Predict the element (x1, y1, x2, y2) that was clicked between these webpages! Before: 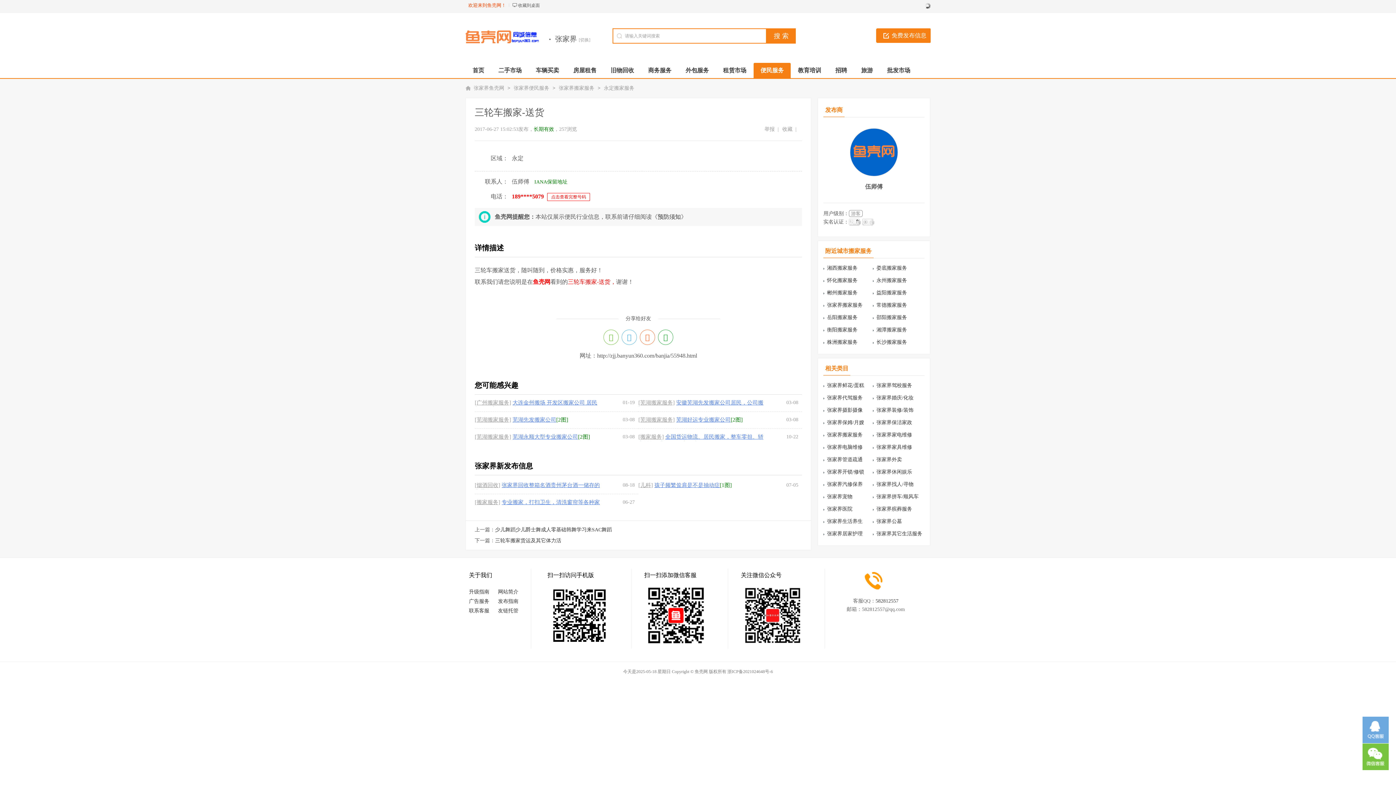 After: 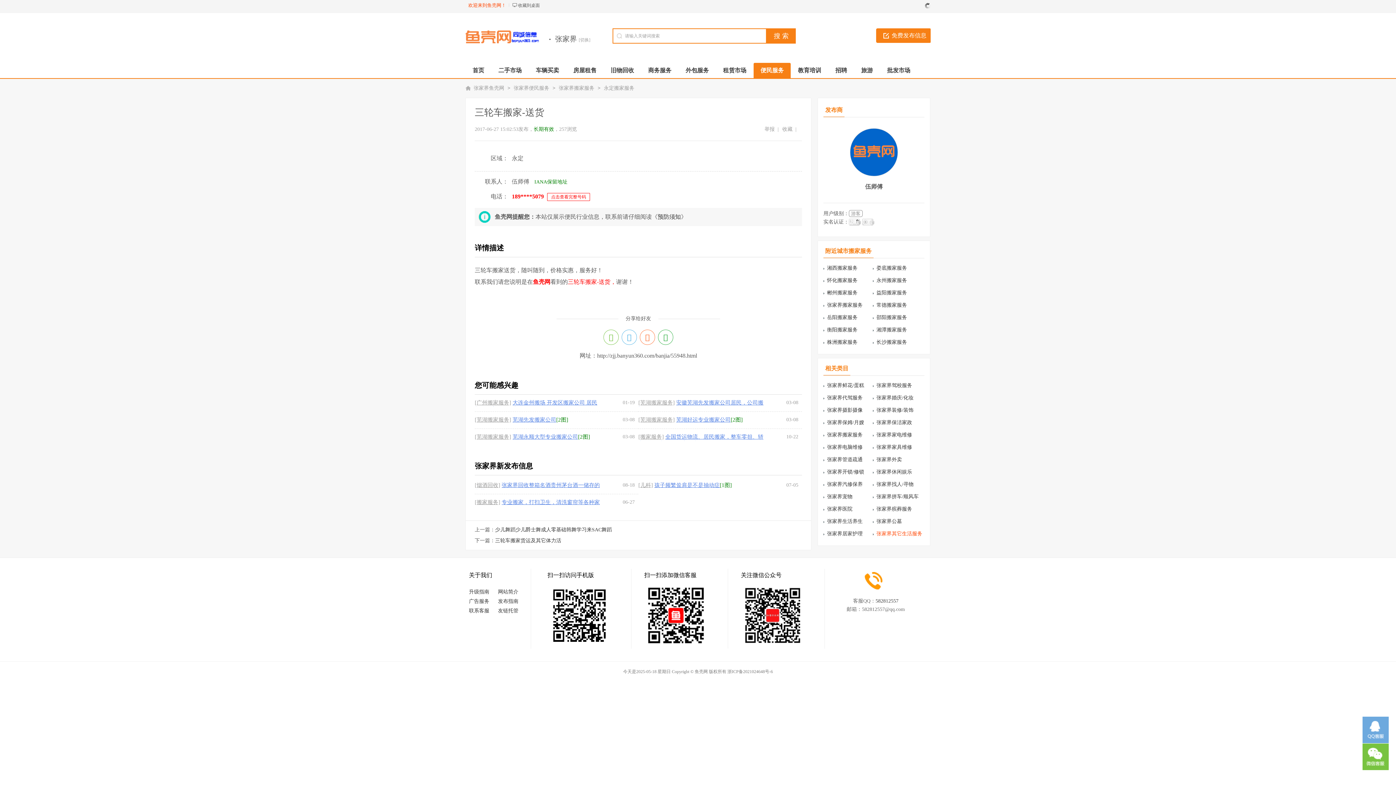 Action: bbox: (876, 531, 922, 536) label: 张家界其它生活服务